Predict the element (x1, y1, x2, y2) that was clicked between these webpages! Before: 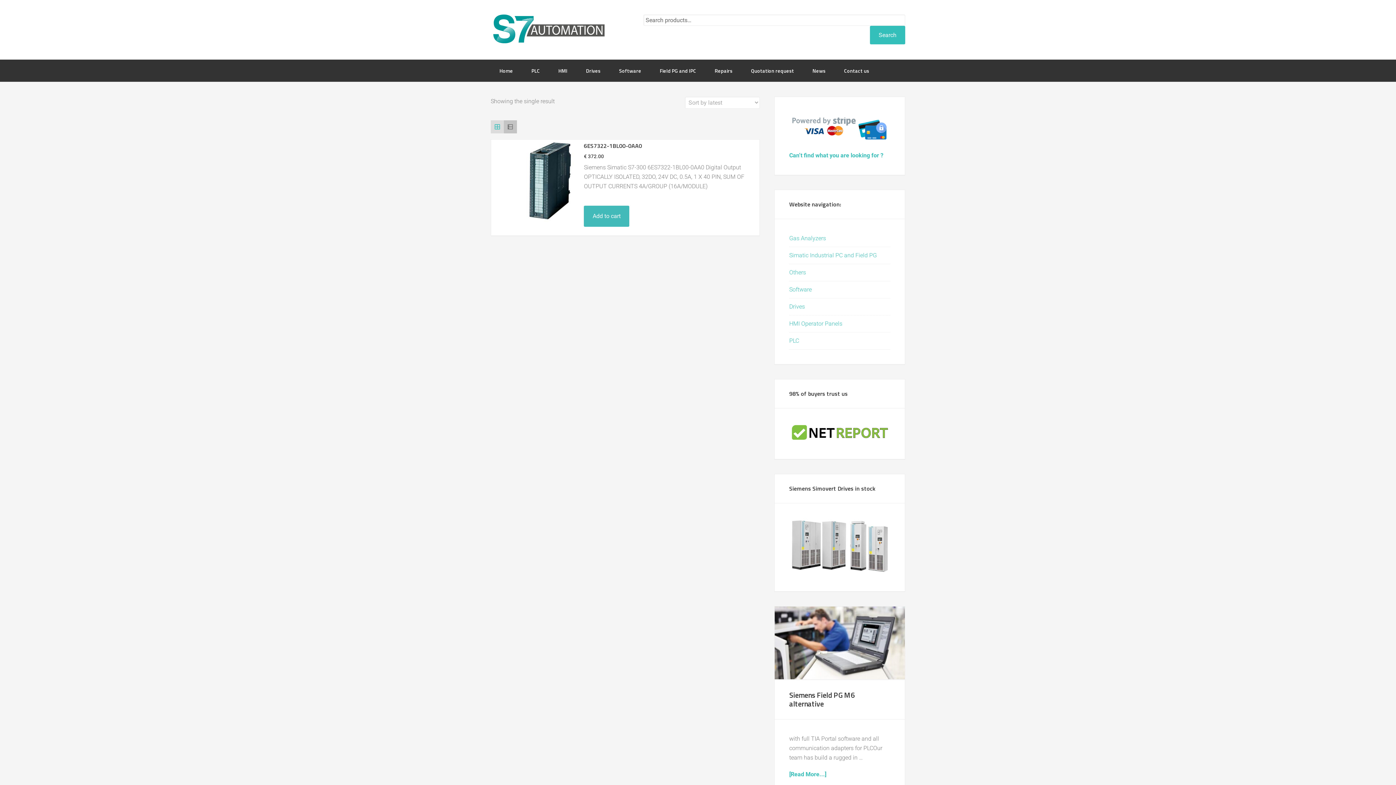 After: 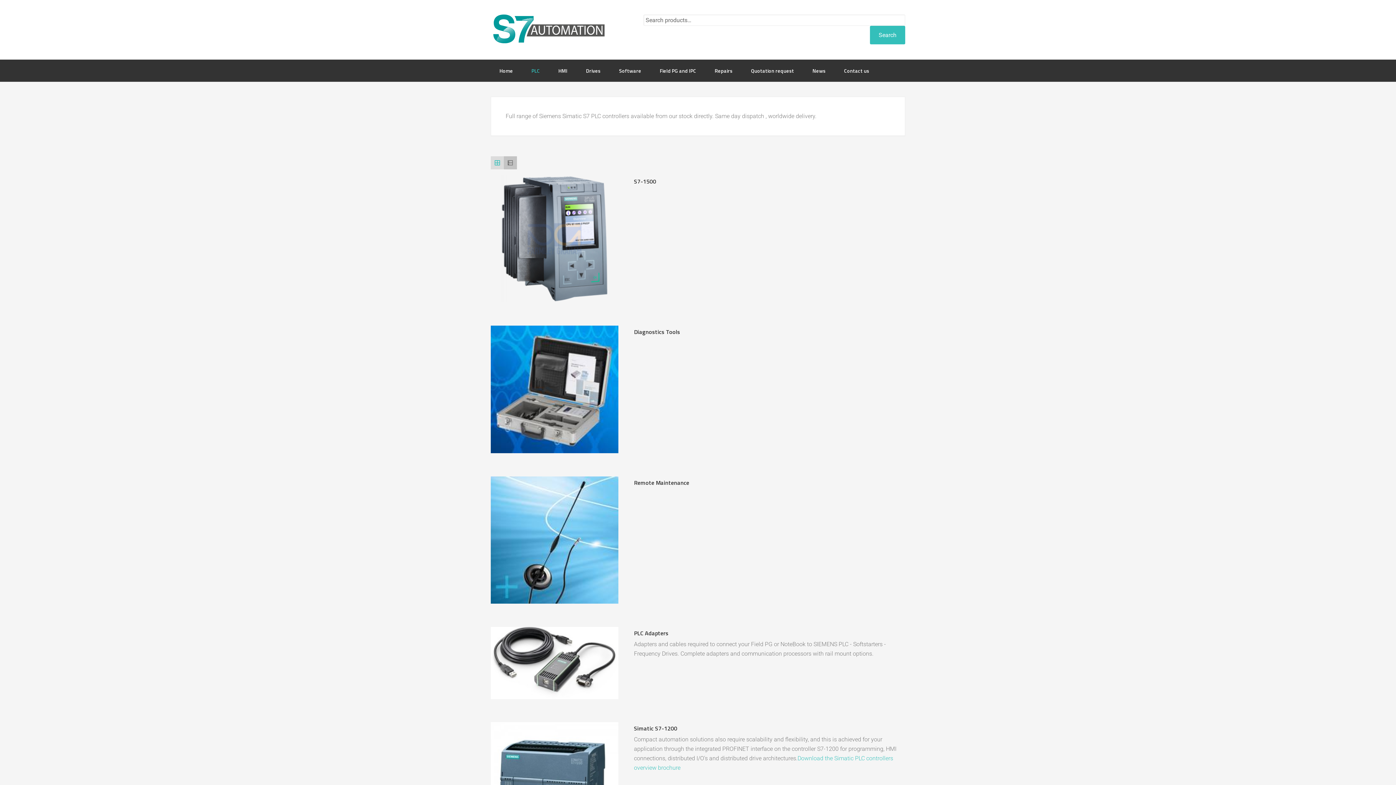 Action: bbox: (522, 59, 548, 81) label: PLC